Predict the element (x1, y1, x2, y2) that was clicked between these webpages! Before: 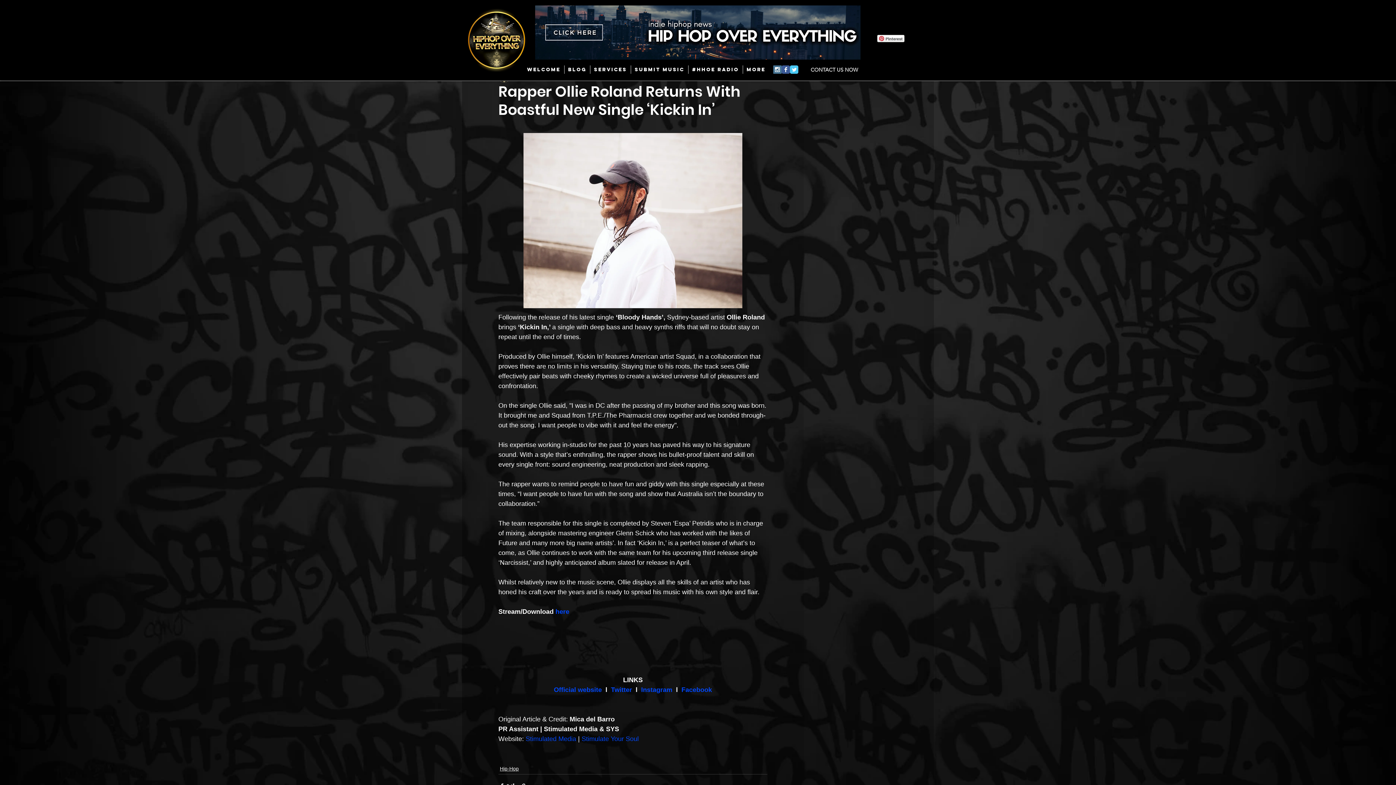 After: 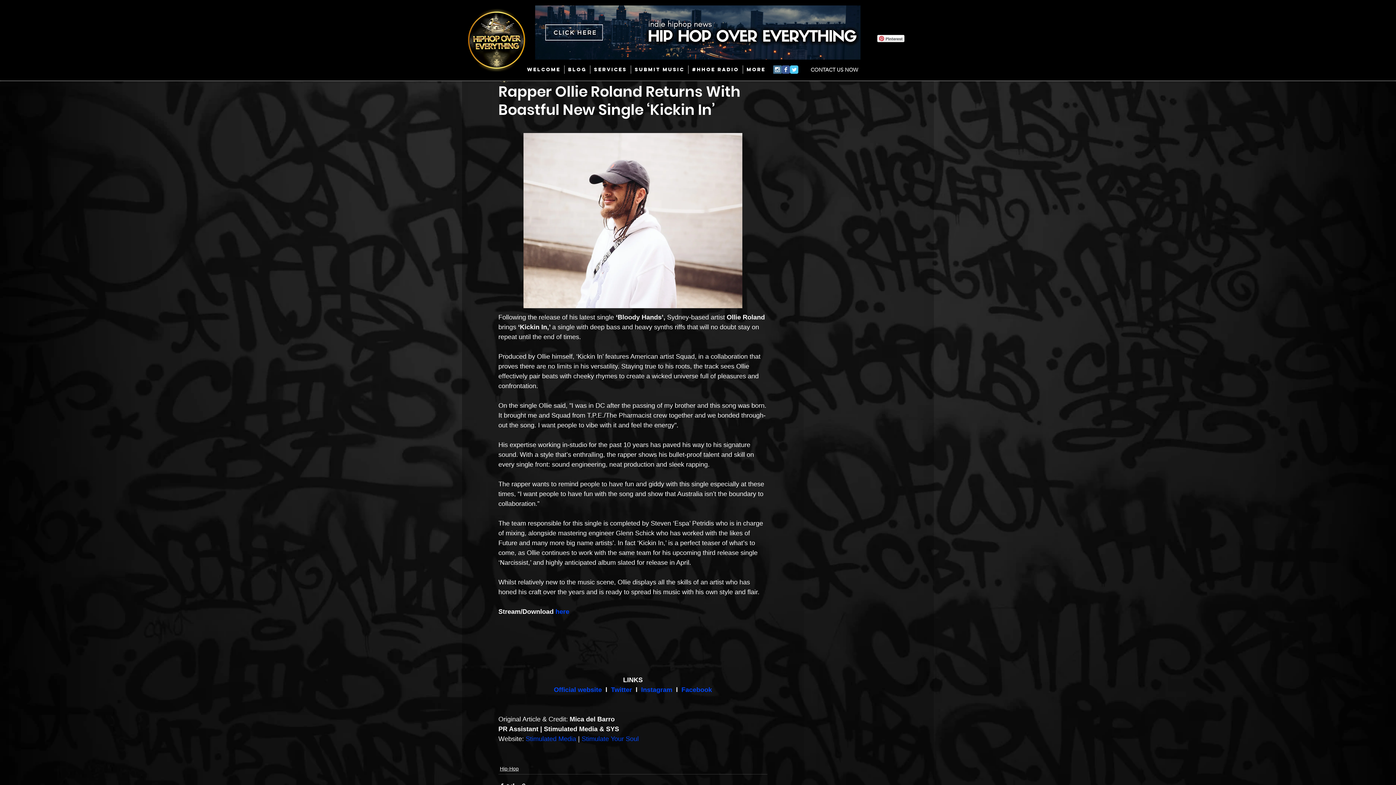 Action: label: Instagram Social Icon bbox: (773, 65, 781, 73)